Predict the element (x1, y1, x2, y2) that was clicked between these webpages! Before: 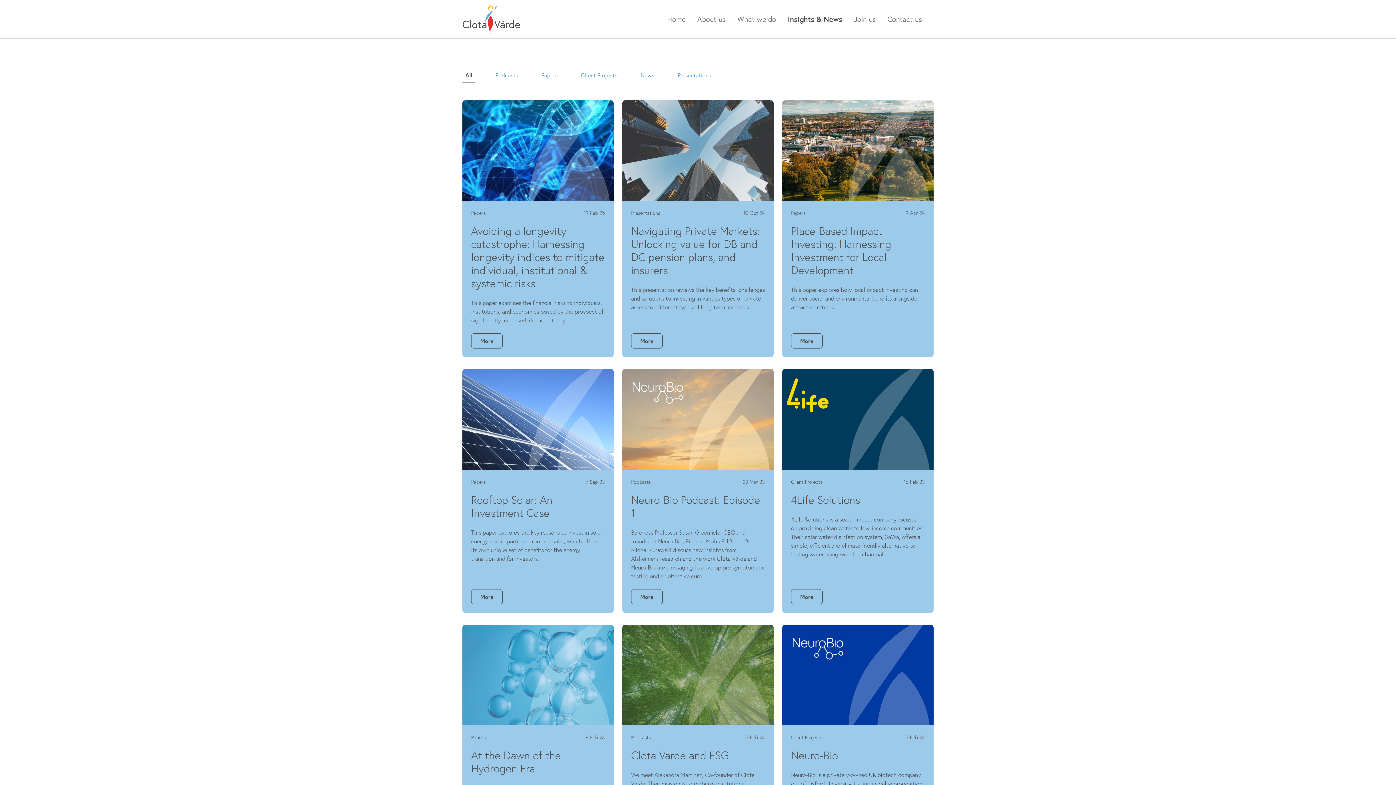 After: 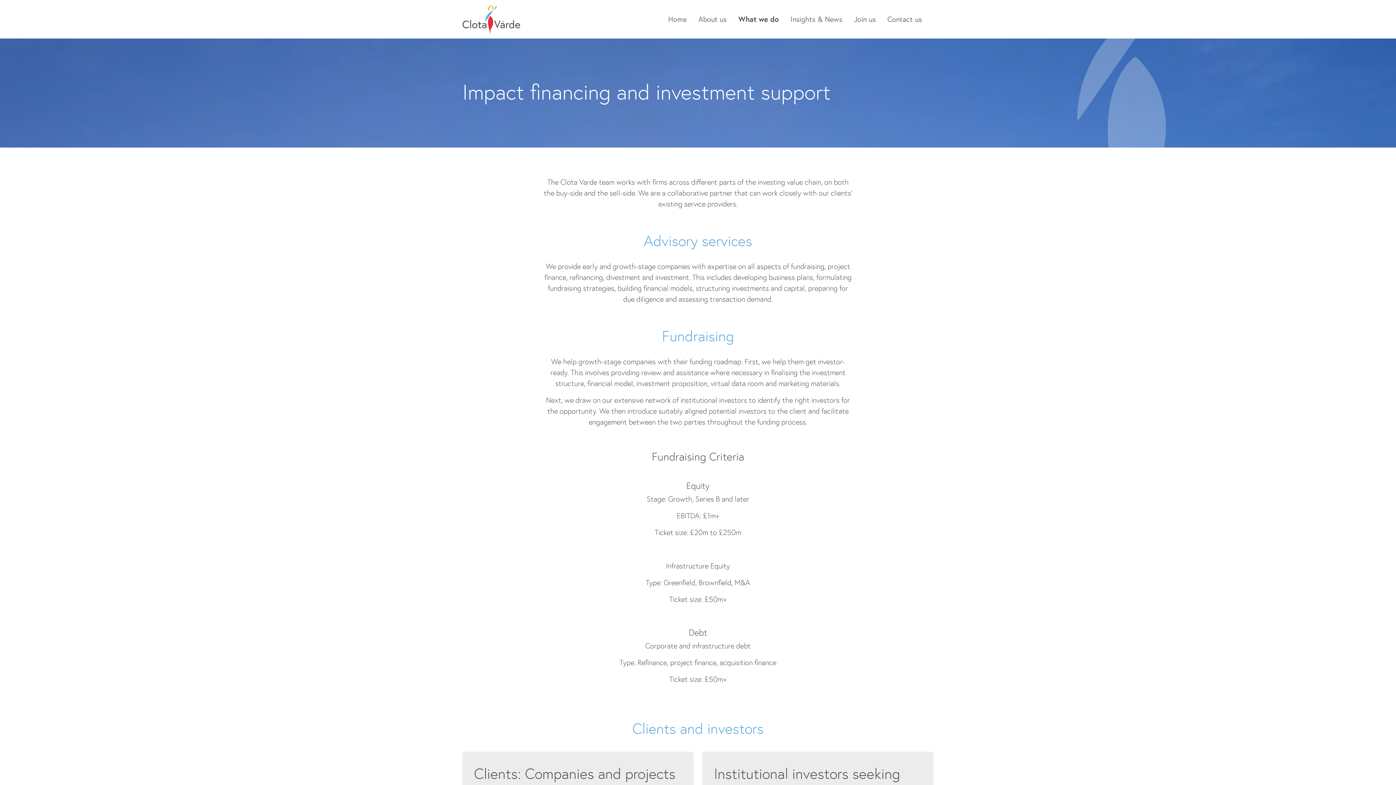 Action: bbox: (731, 9, 782, 29) label: What we do